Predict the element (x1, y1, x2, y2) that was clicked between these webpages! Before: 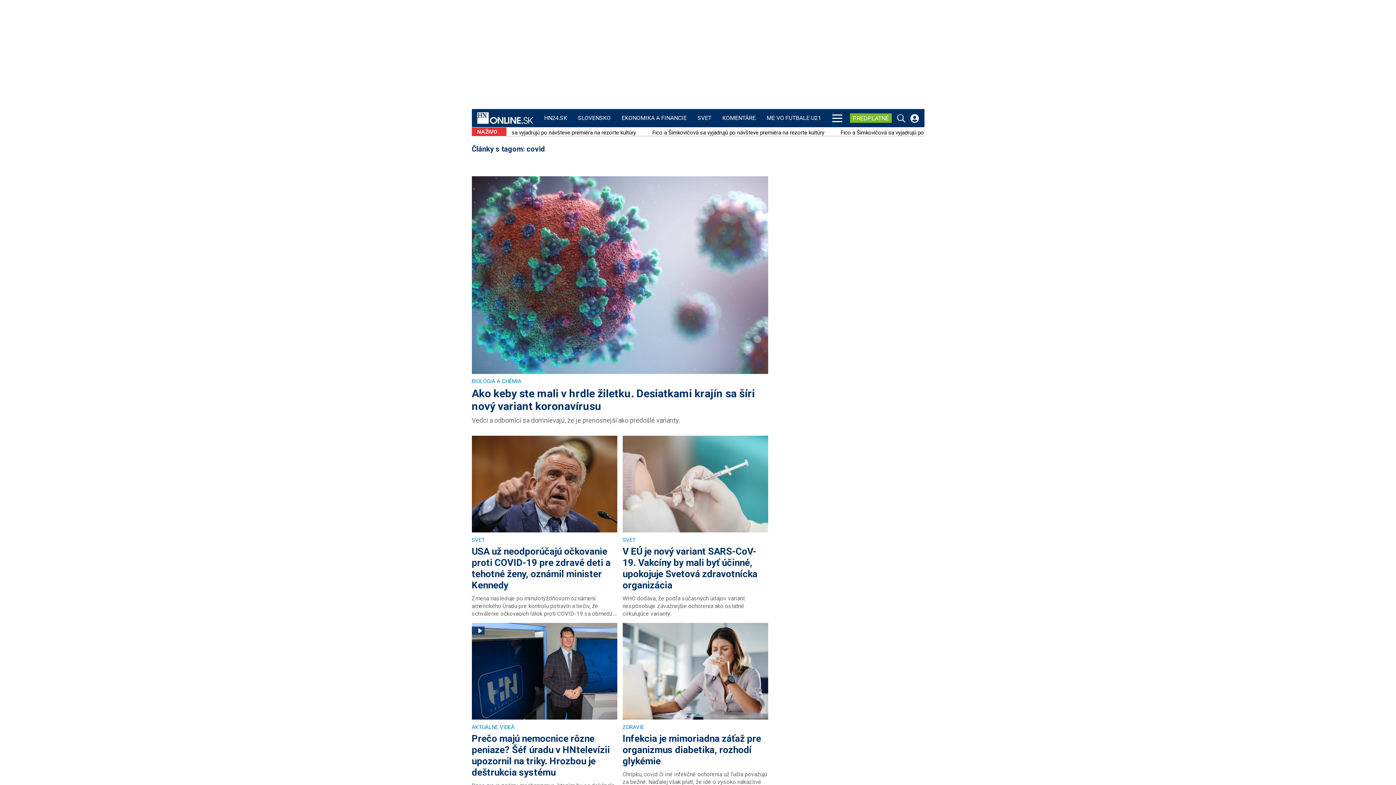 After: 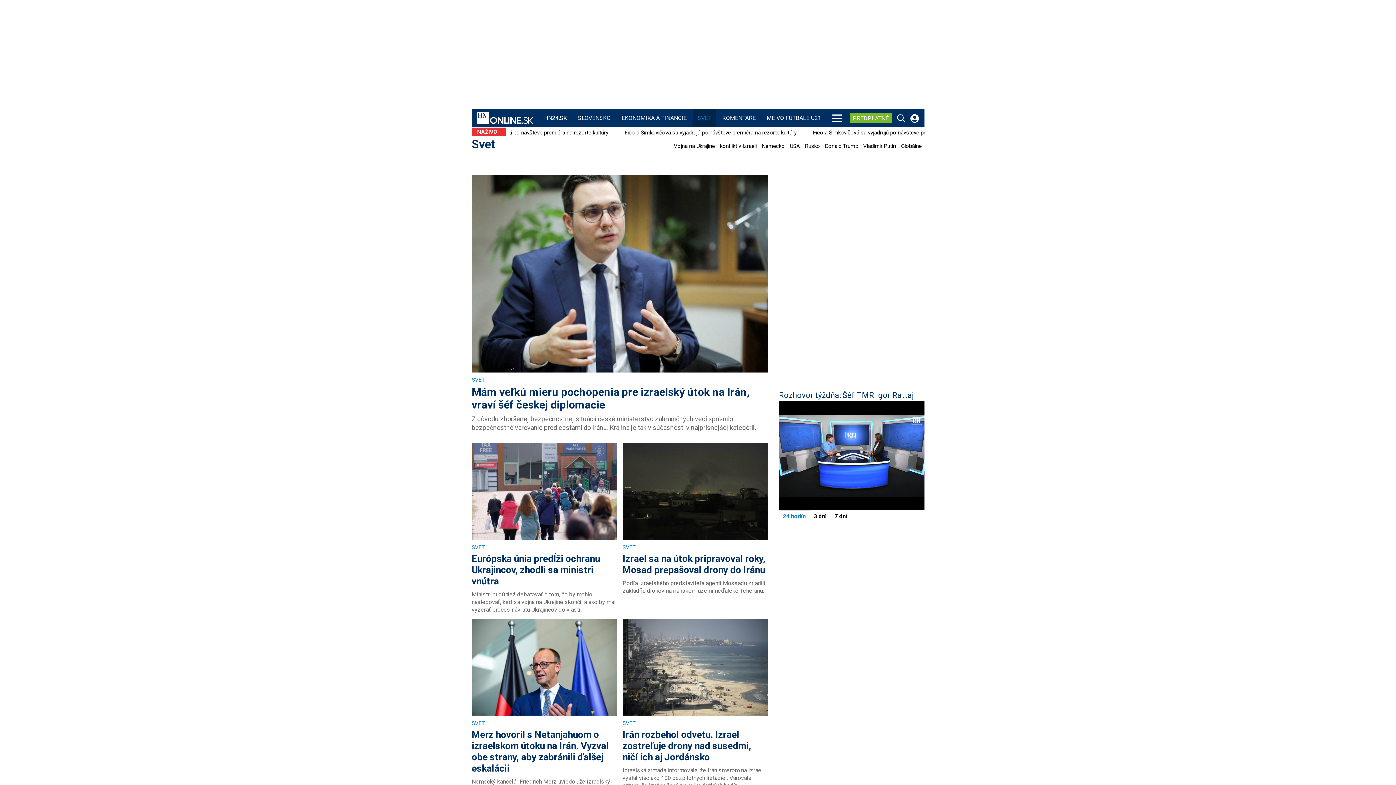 Action: bbox: (695, 109, 713, 127) label: SVET